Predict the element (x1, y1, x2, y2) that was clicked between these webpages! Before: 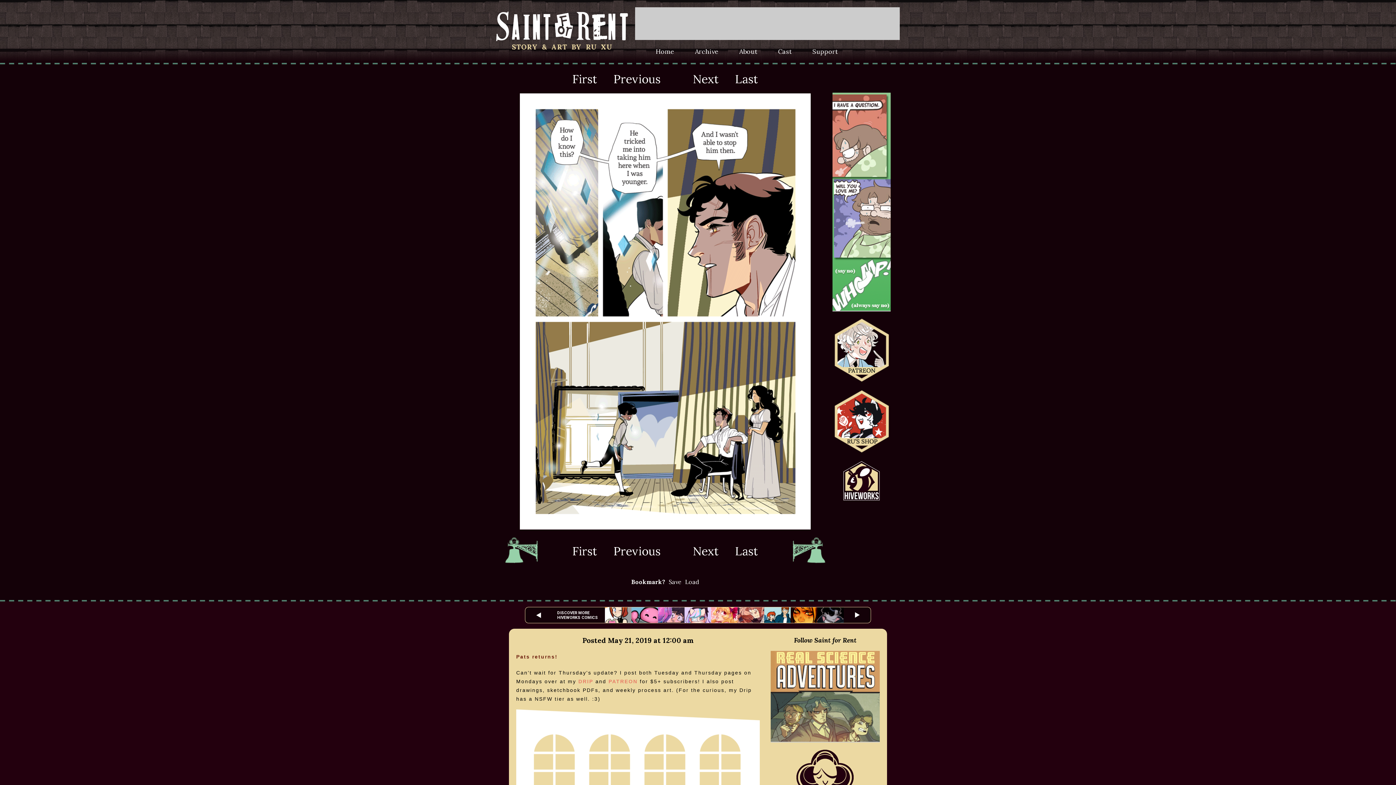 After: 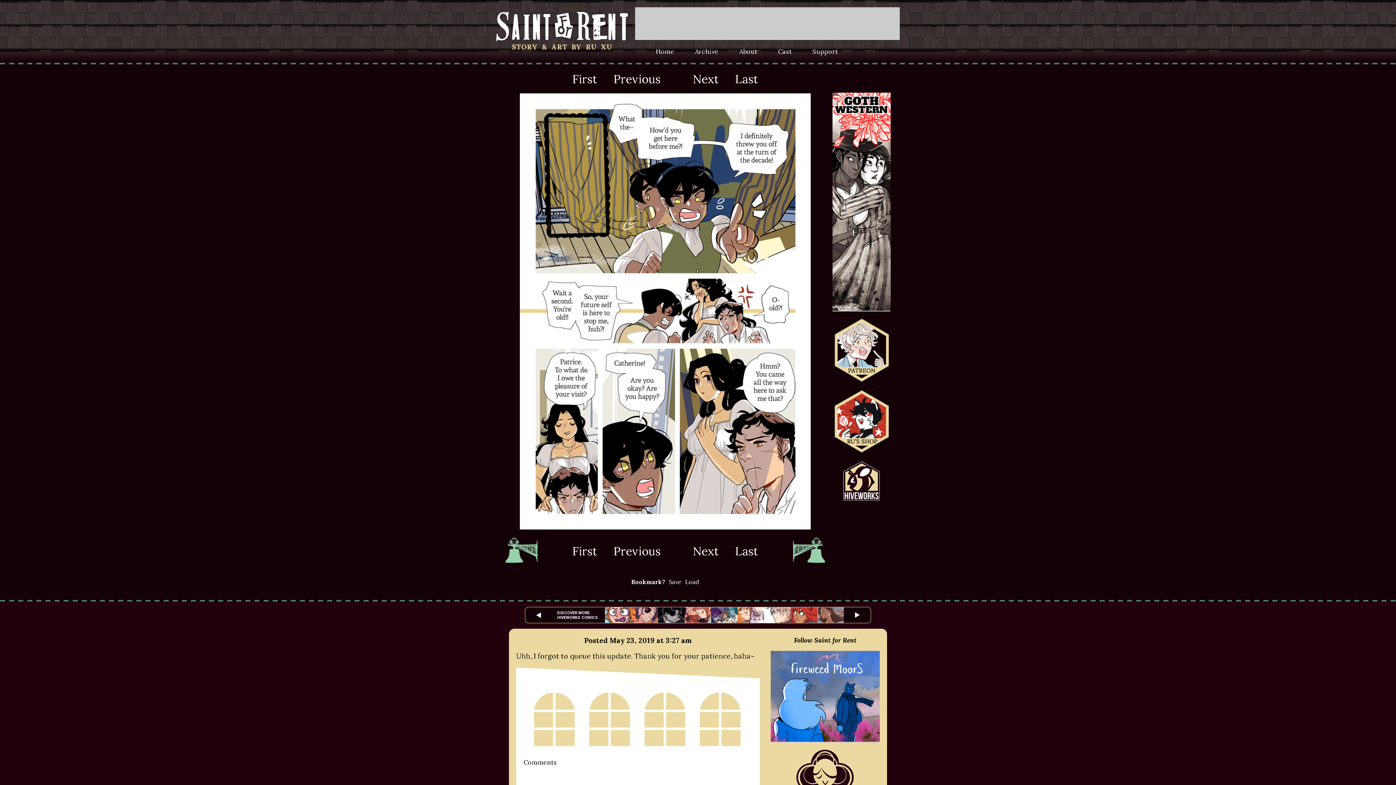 Action: bbox: (520, 524, 810, 531)